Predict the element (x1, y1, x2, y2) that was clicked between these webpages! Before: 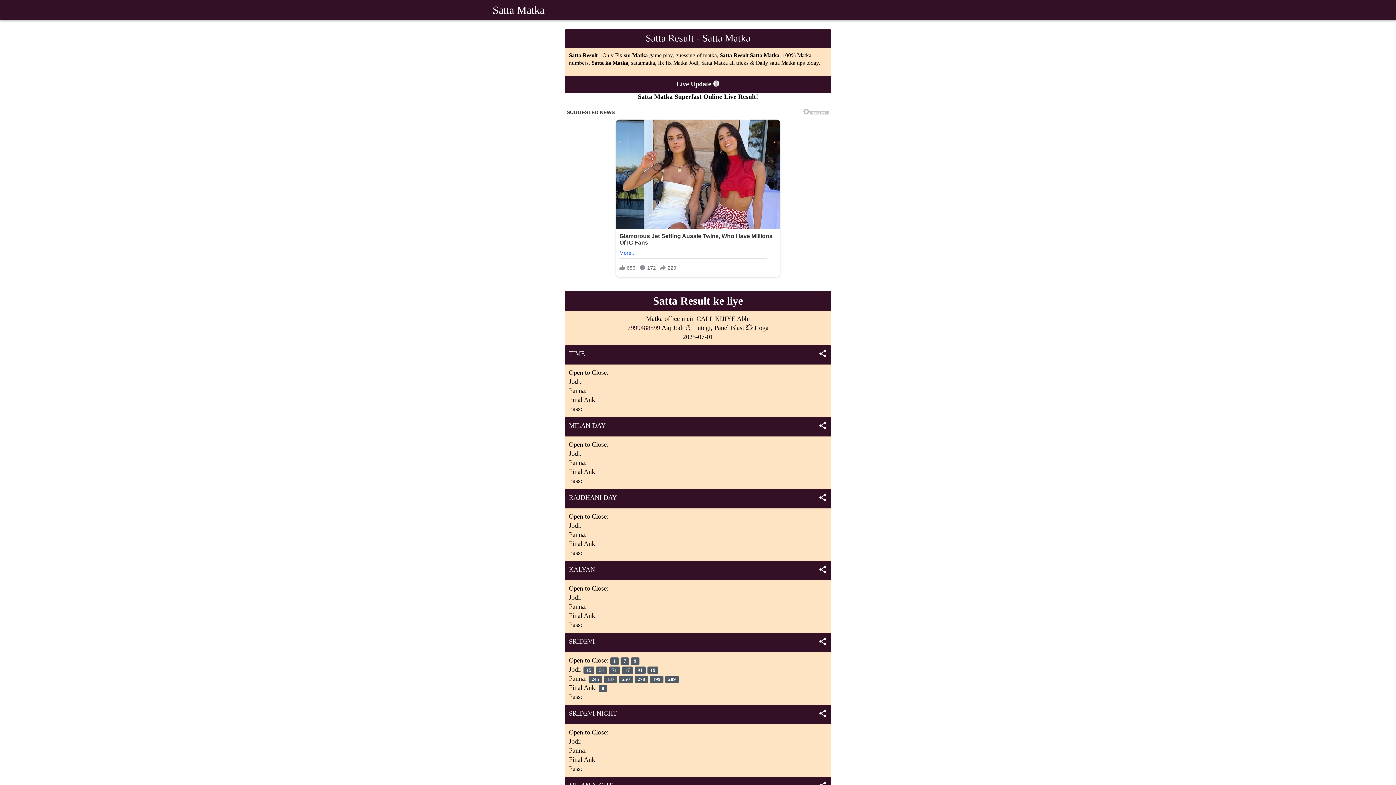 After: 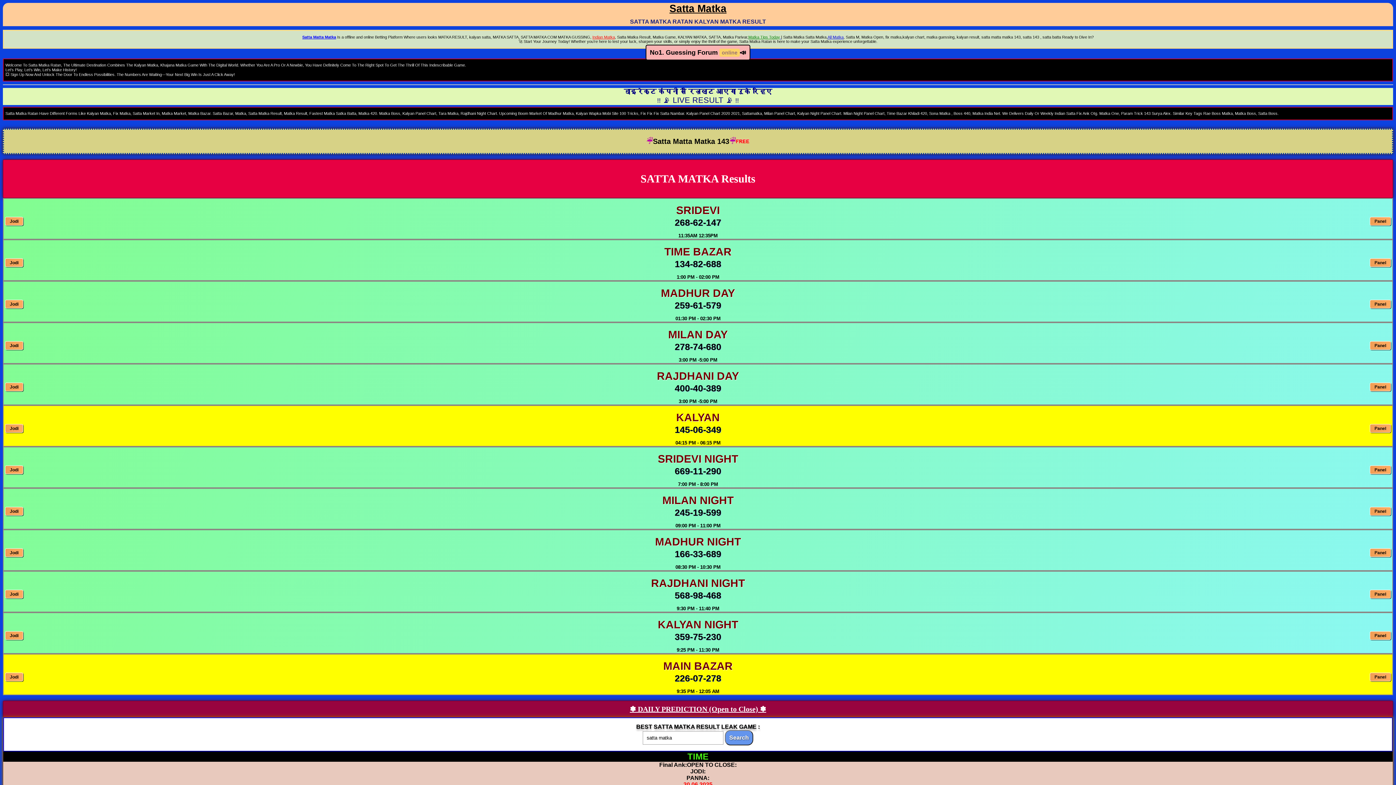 Action: bbox: (492, 4, 544, 16) label: Satta Matka